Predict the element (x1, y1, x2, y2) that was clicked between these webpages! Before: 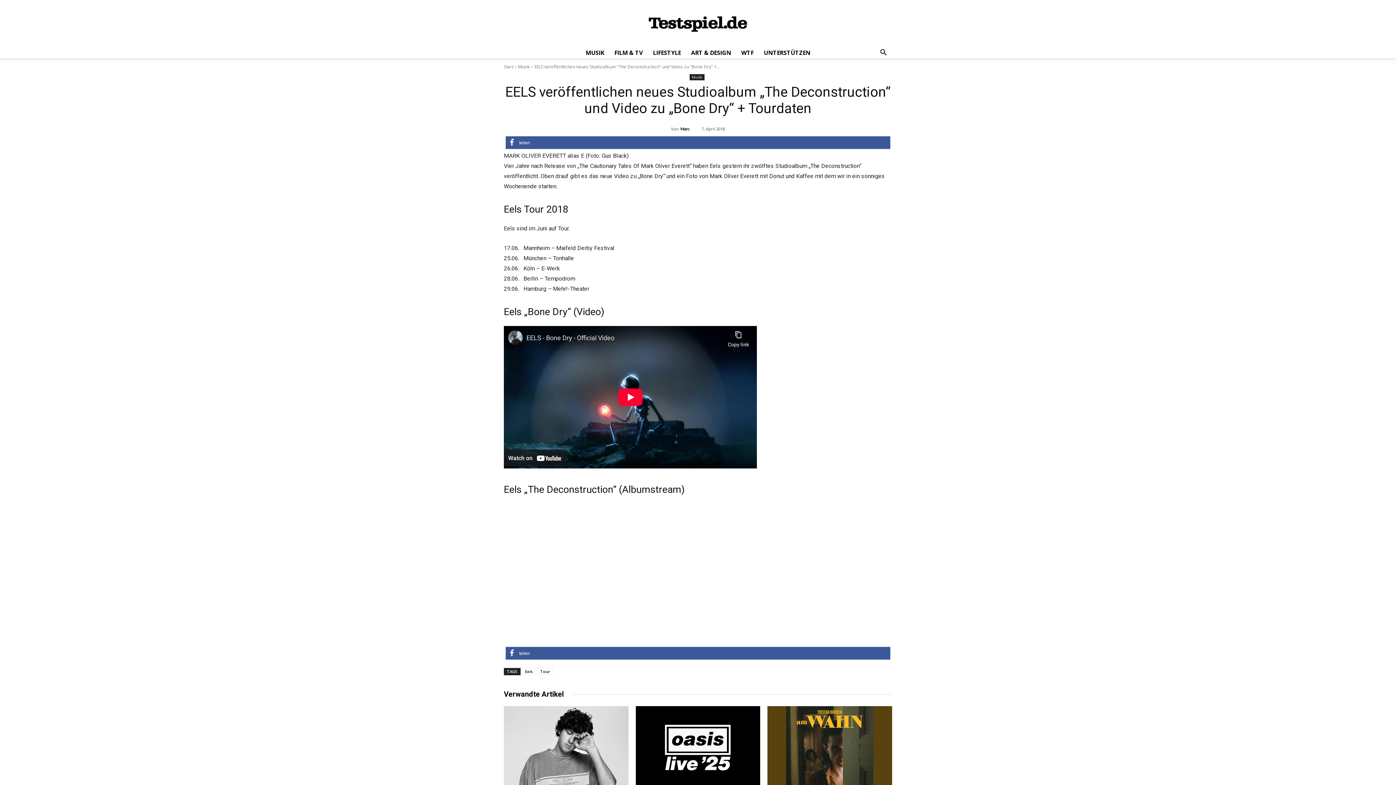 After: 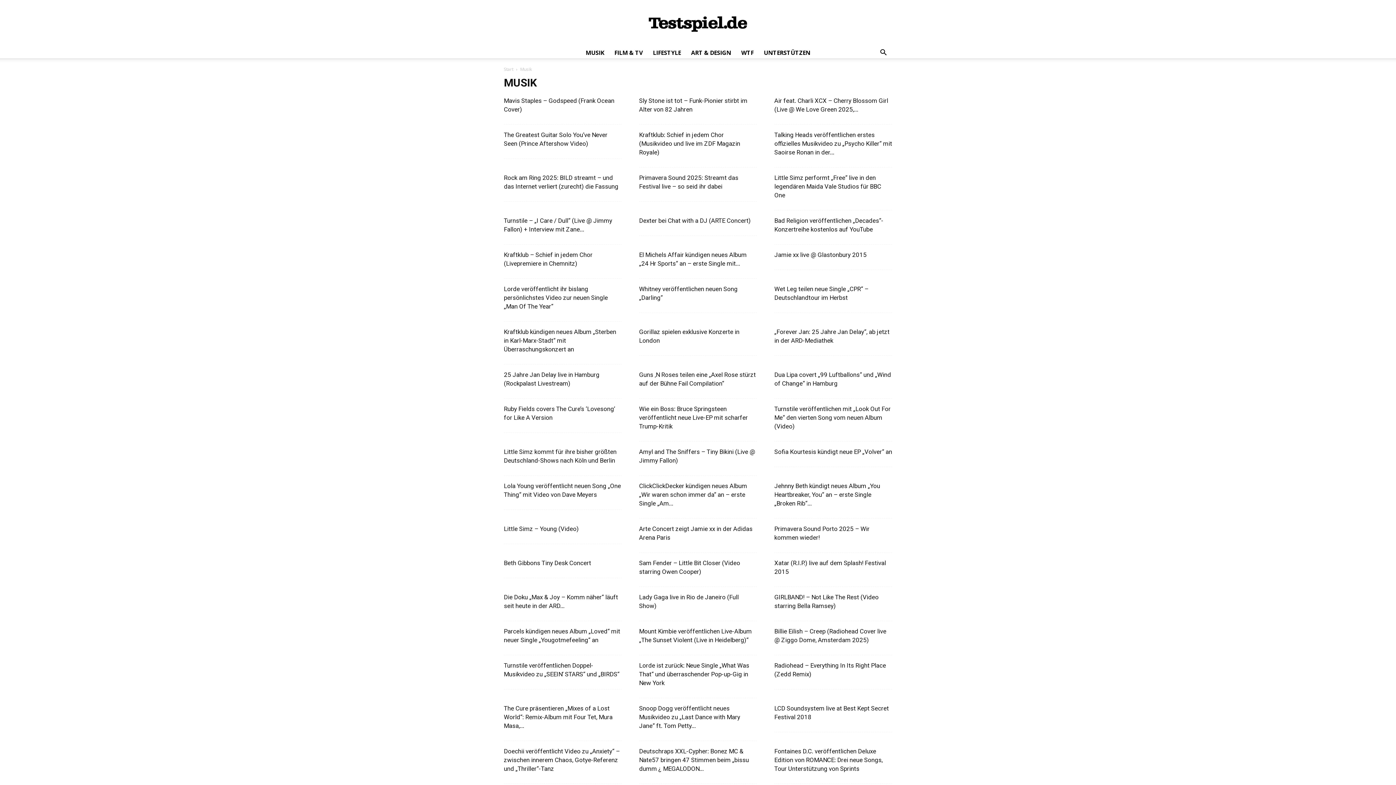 Action: label: Musik bbox: (689, 74, 704, 80)